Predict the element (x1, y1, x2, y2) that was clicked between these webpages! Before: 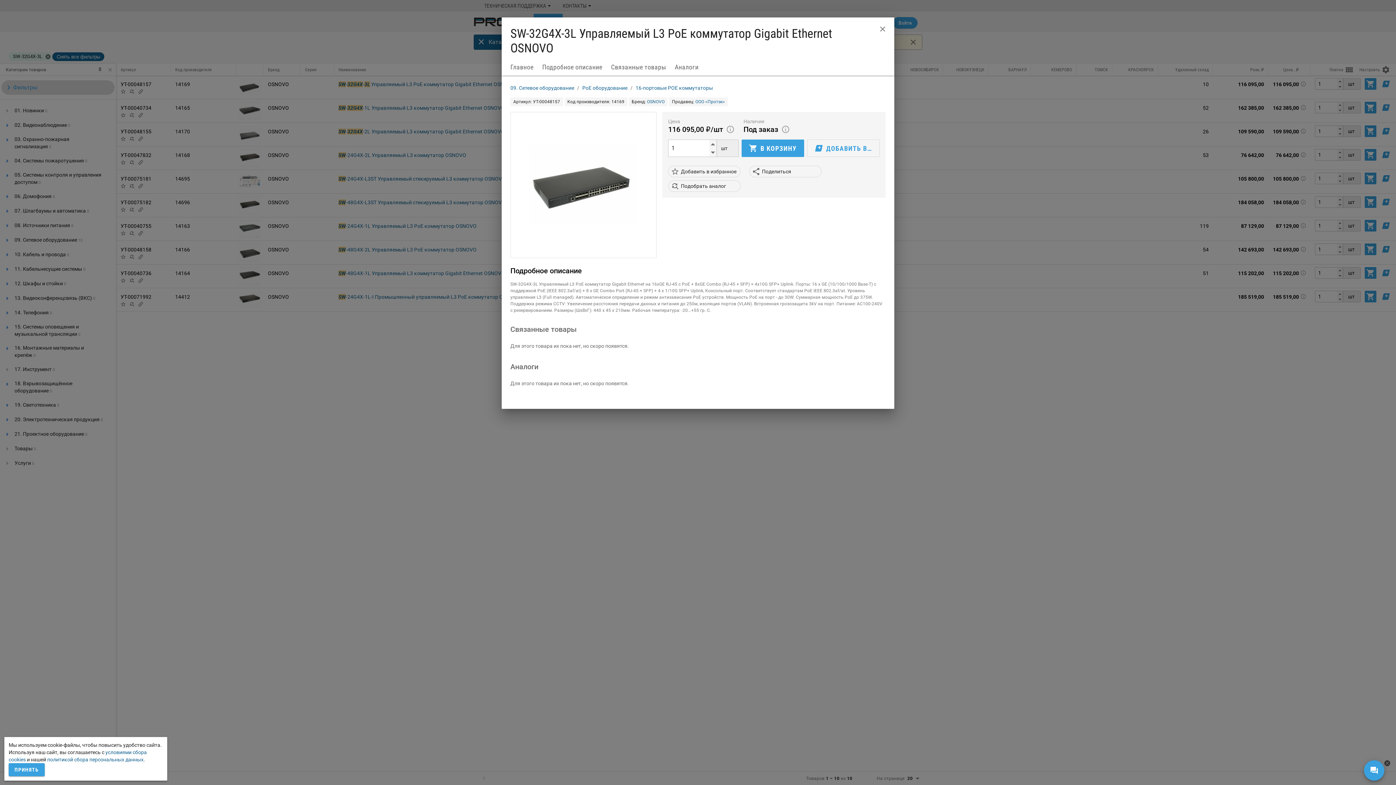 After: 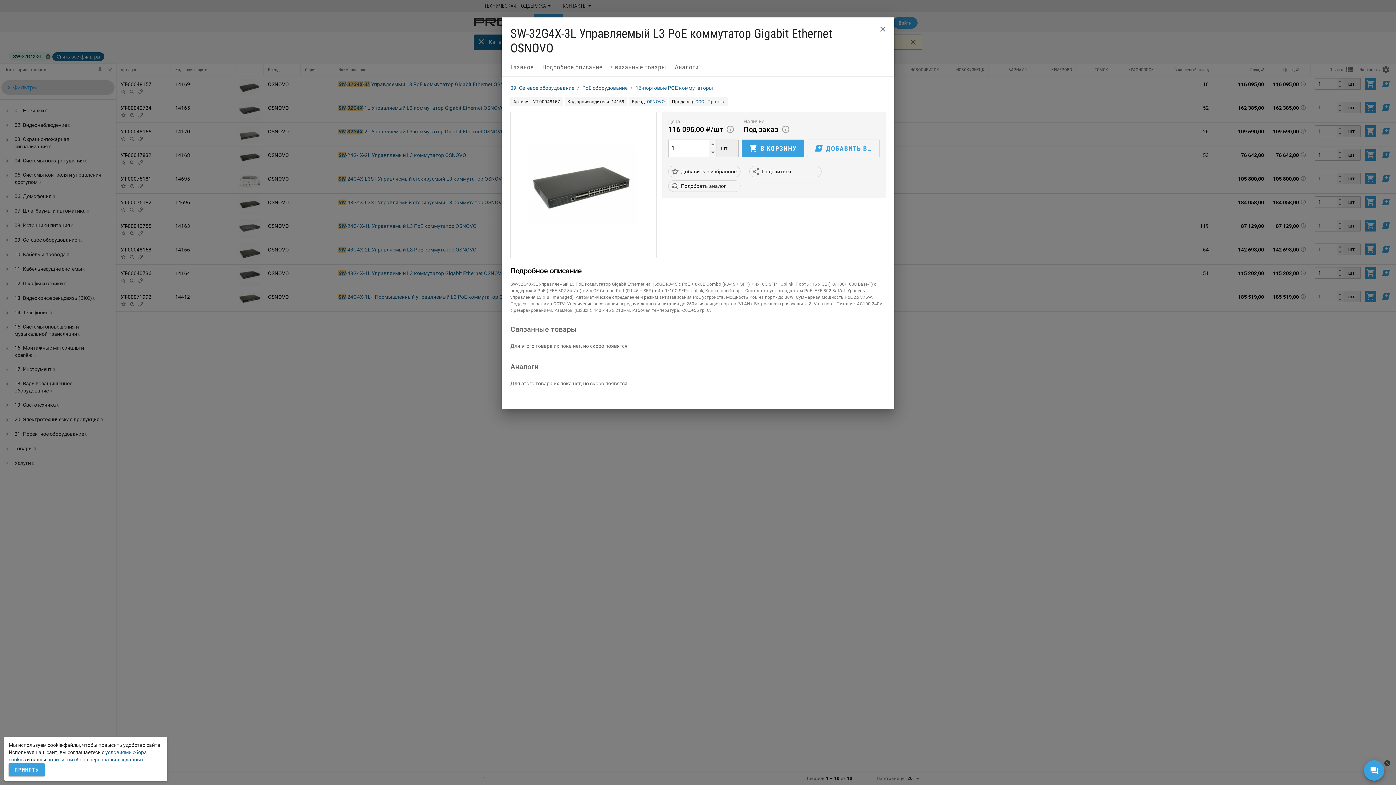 Action: bbox: (670, 58, 703, 75) label: Аналоги